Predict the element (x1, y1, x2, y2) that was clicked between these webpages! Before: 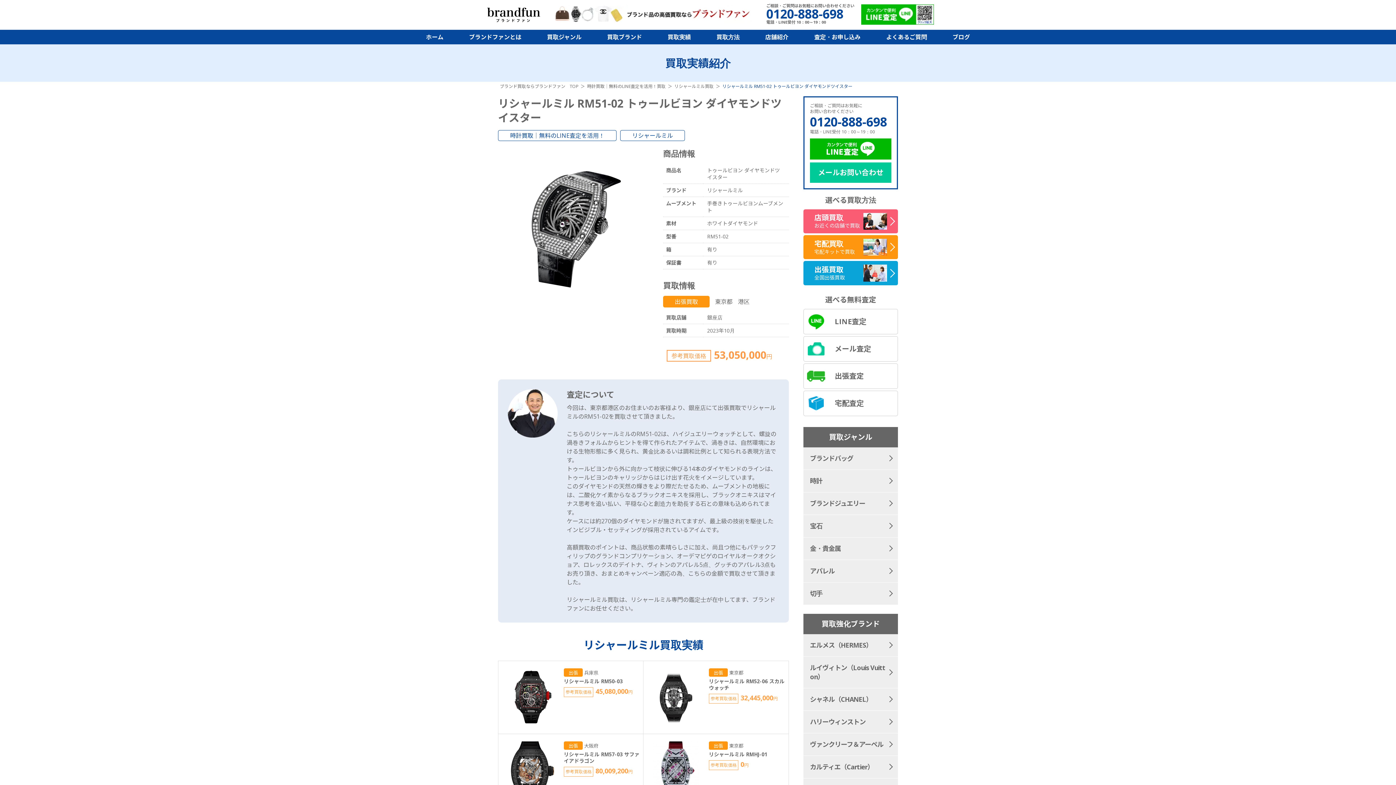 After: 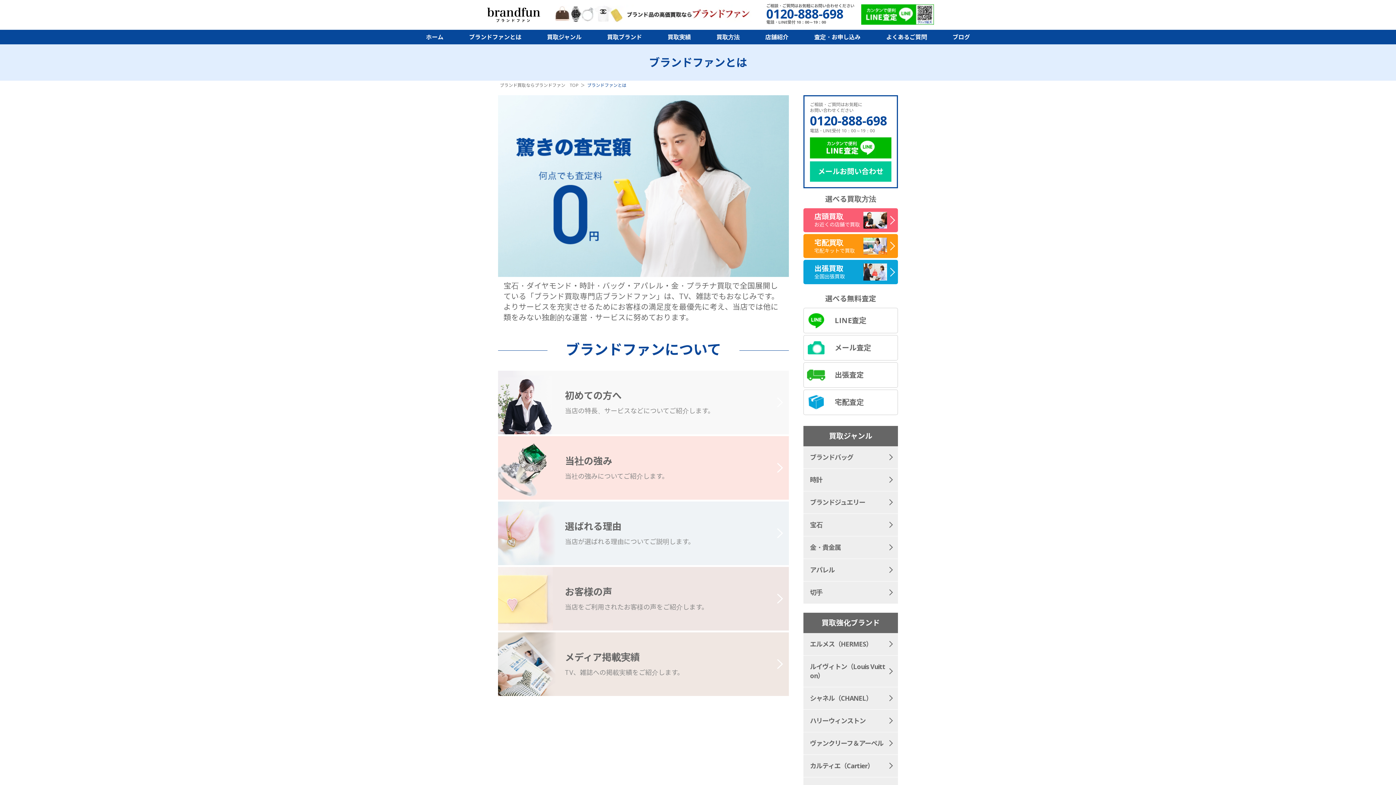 Action: label: ブランドファンとは bbox: (463, 29, 527, 44)